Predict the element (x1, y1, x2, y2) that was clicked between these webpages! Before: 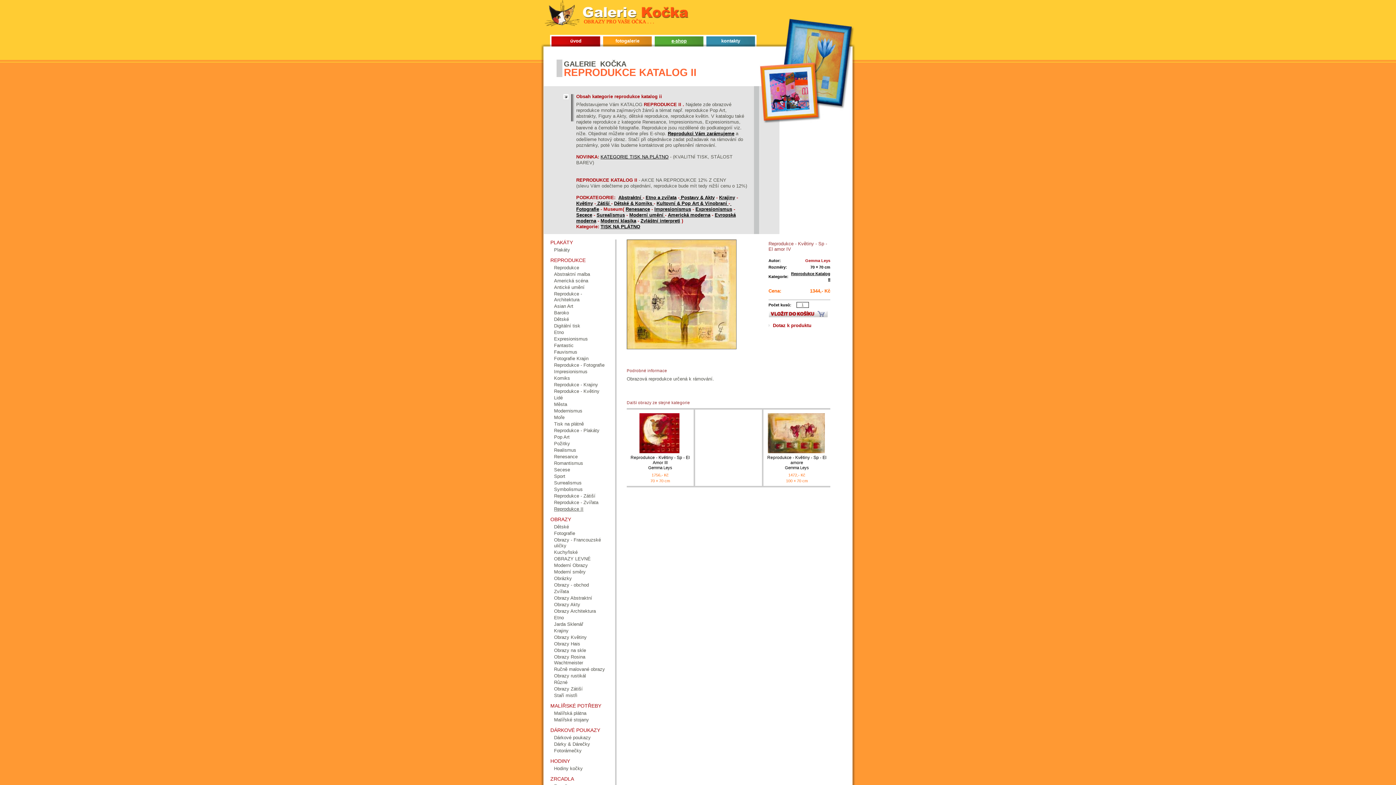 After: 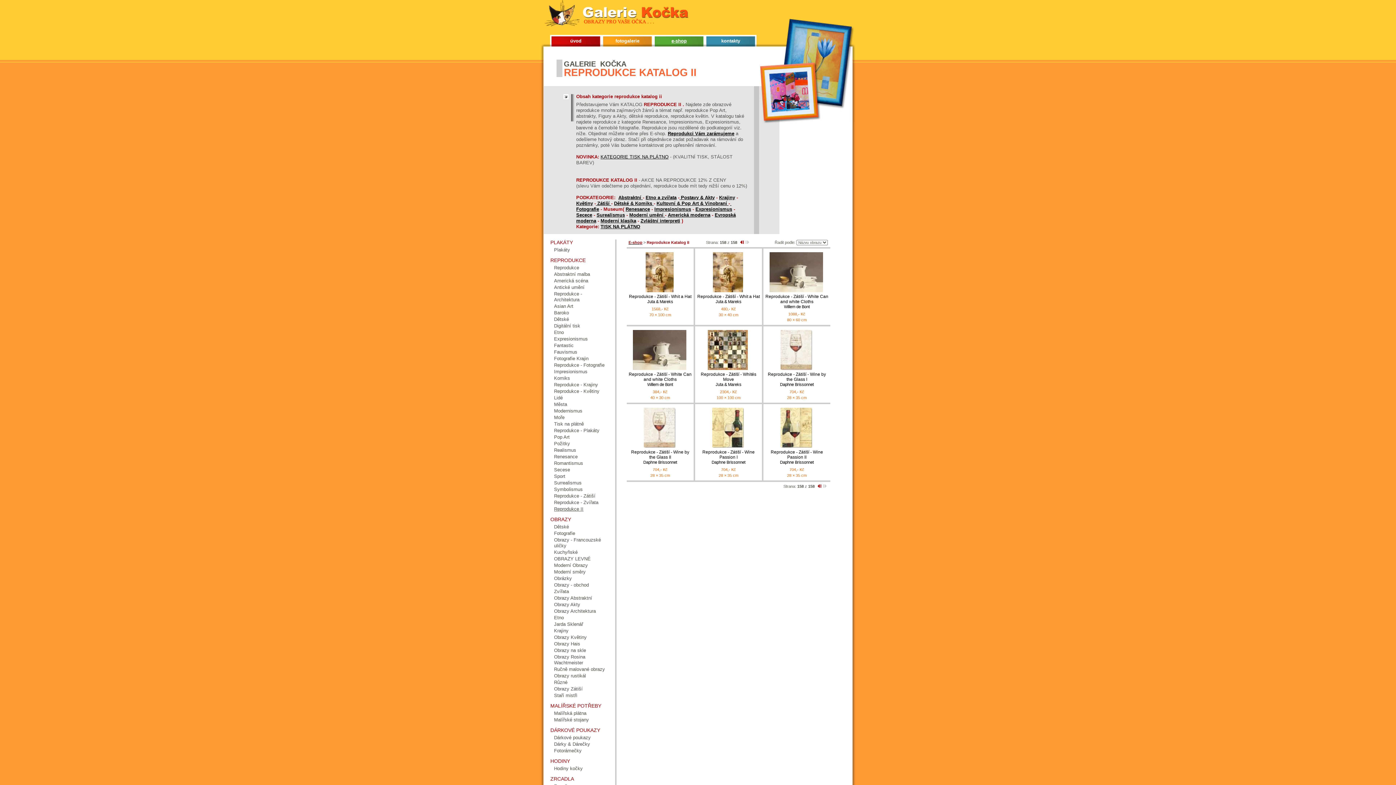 Action: label: Postavy & Akty bbox: (681, 194, 714, 200)